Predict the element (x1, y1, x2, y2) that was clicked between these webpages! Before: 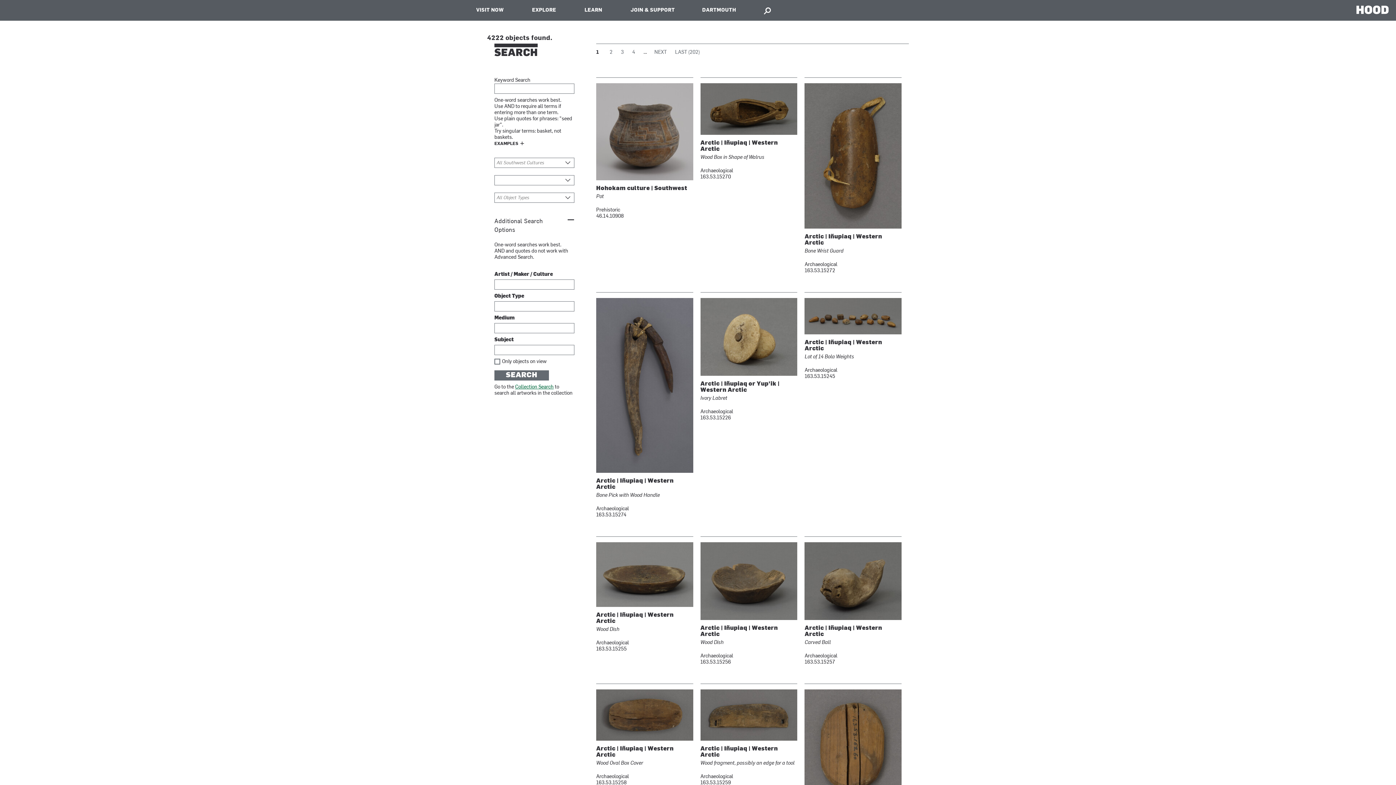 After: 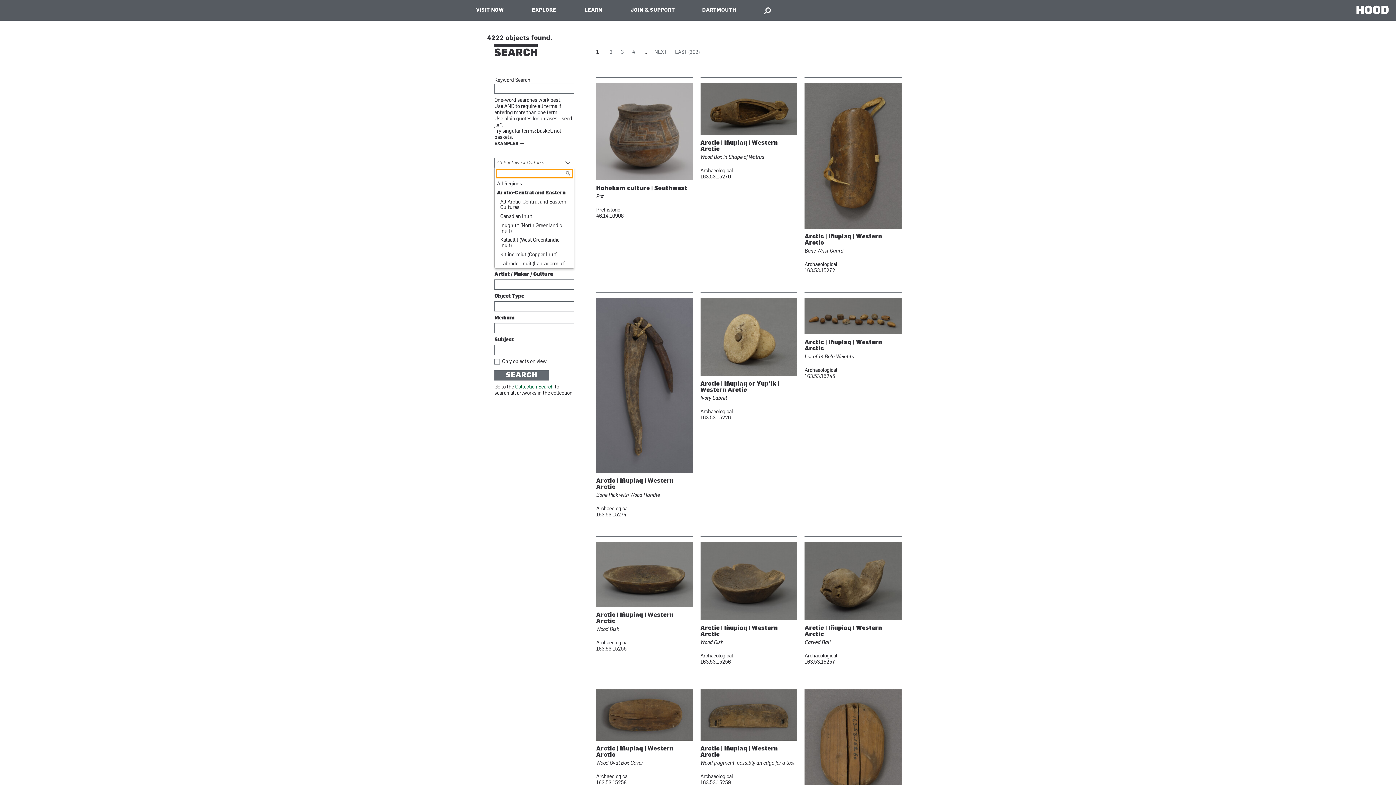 Action: label: All Southwest Cultures bbox: (494, 157, 574, 168)